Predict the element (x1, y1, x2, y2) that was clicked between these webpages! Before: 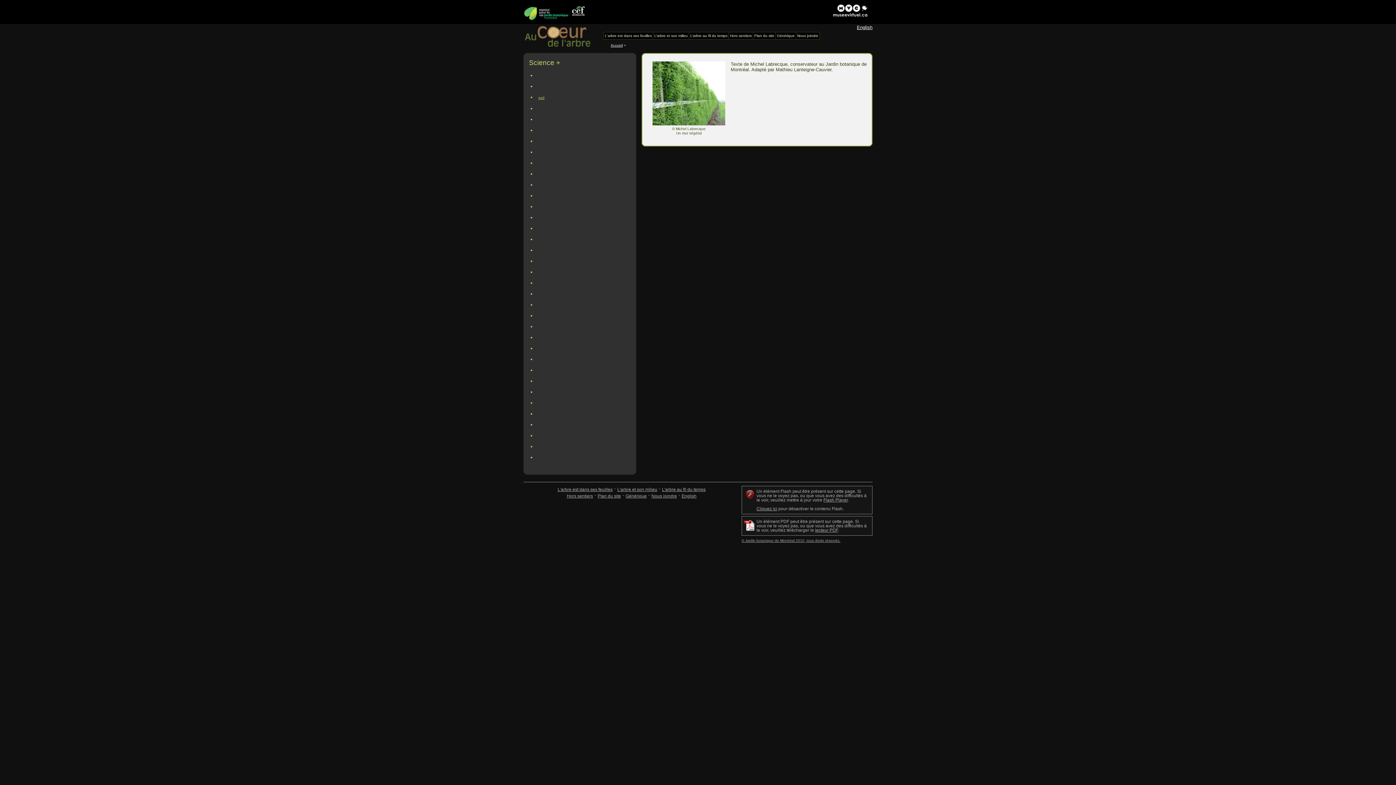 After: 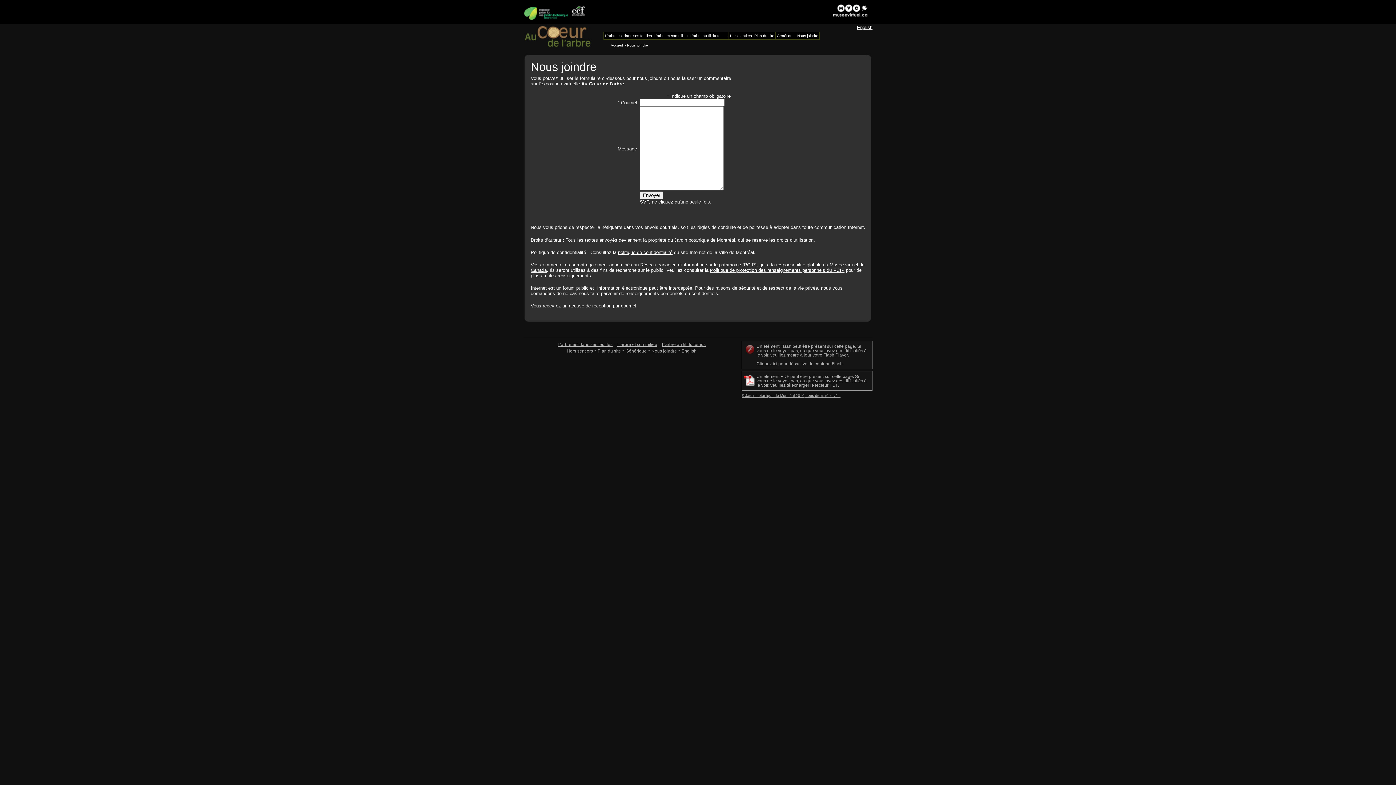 Action: bbox: (651, 493, 677, 498) label: Nous joindre